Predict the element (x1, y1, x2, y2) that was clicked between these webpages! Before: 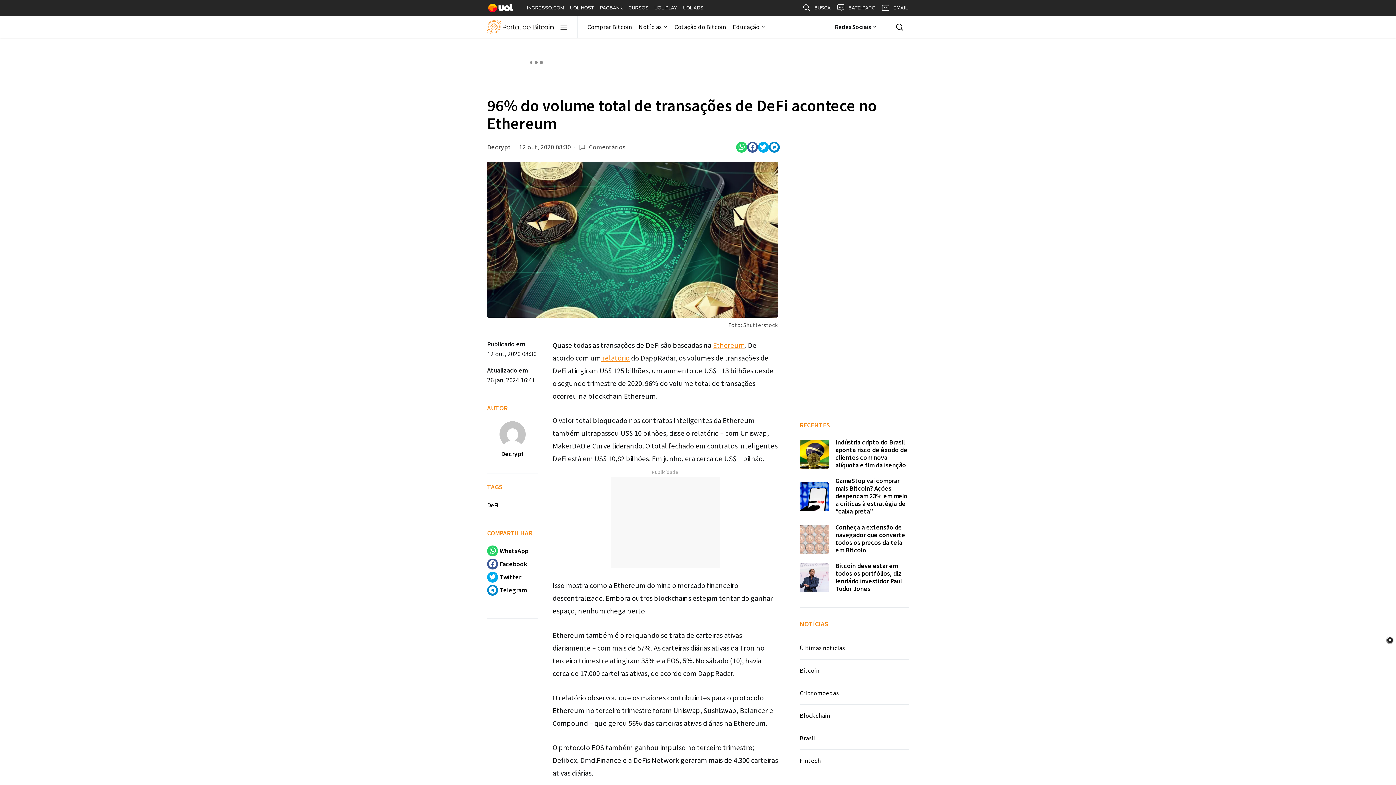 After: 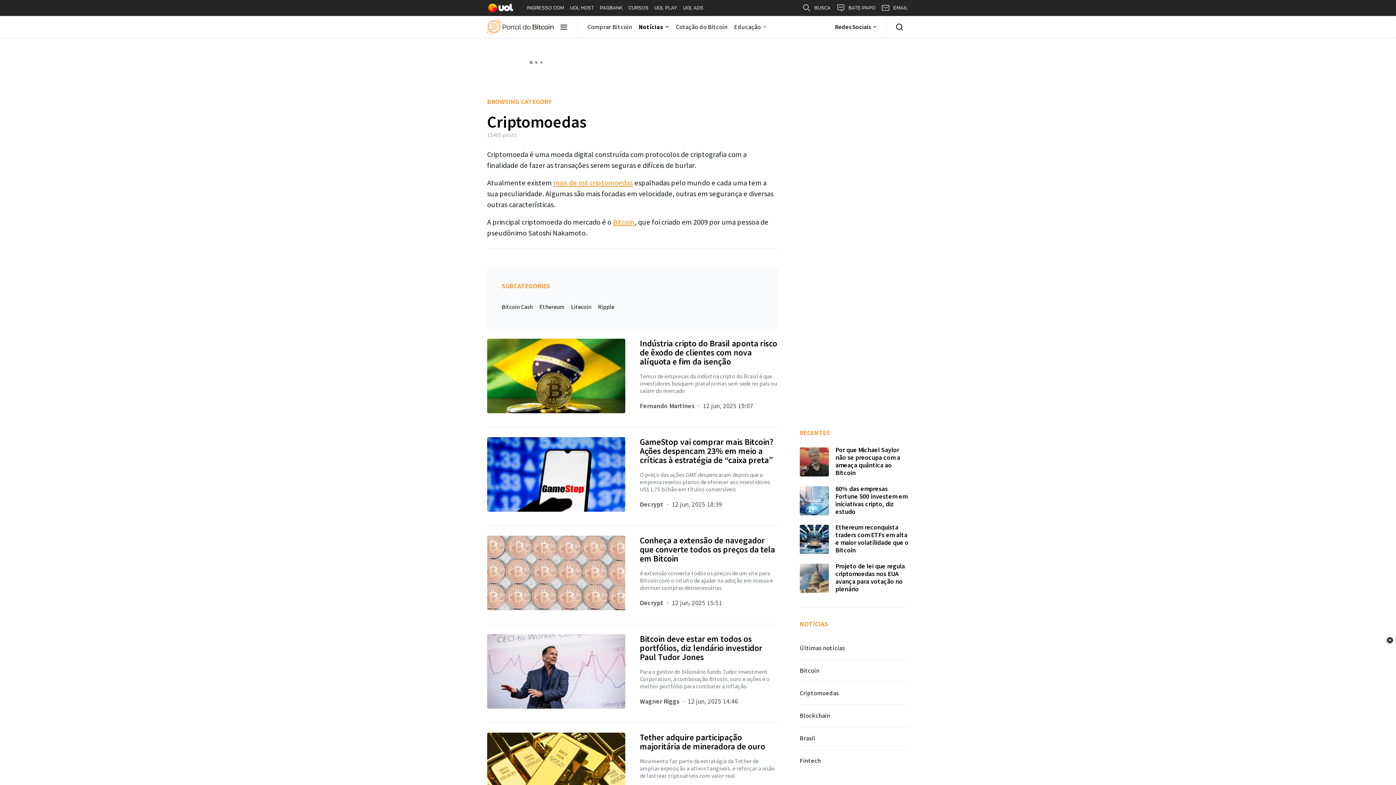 Action: bbox: (800, 682, 909, 704) label: Criptomoedas